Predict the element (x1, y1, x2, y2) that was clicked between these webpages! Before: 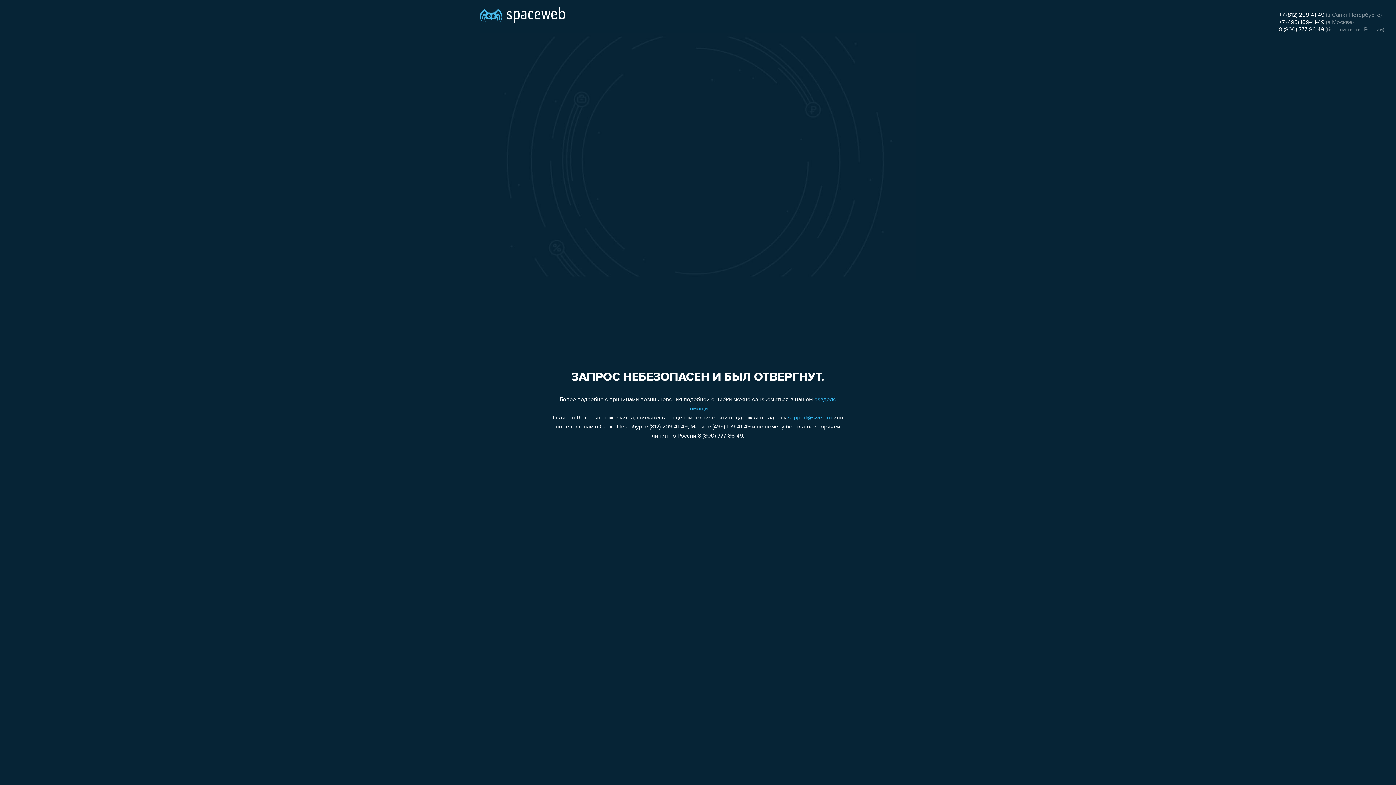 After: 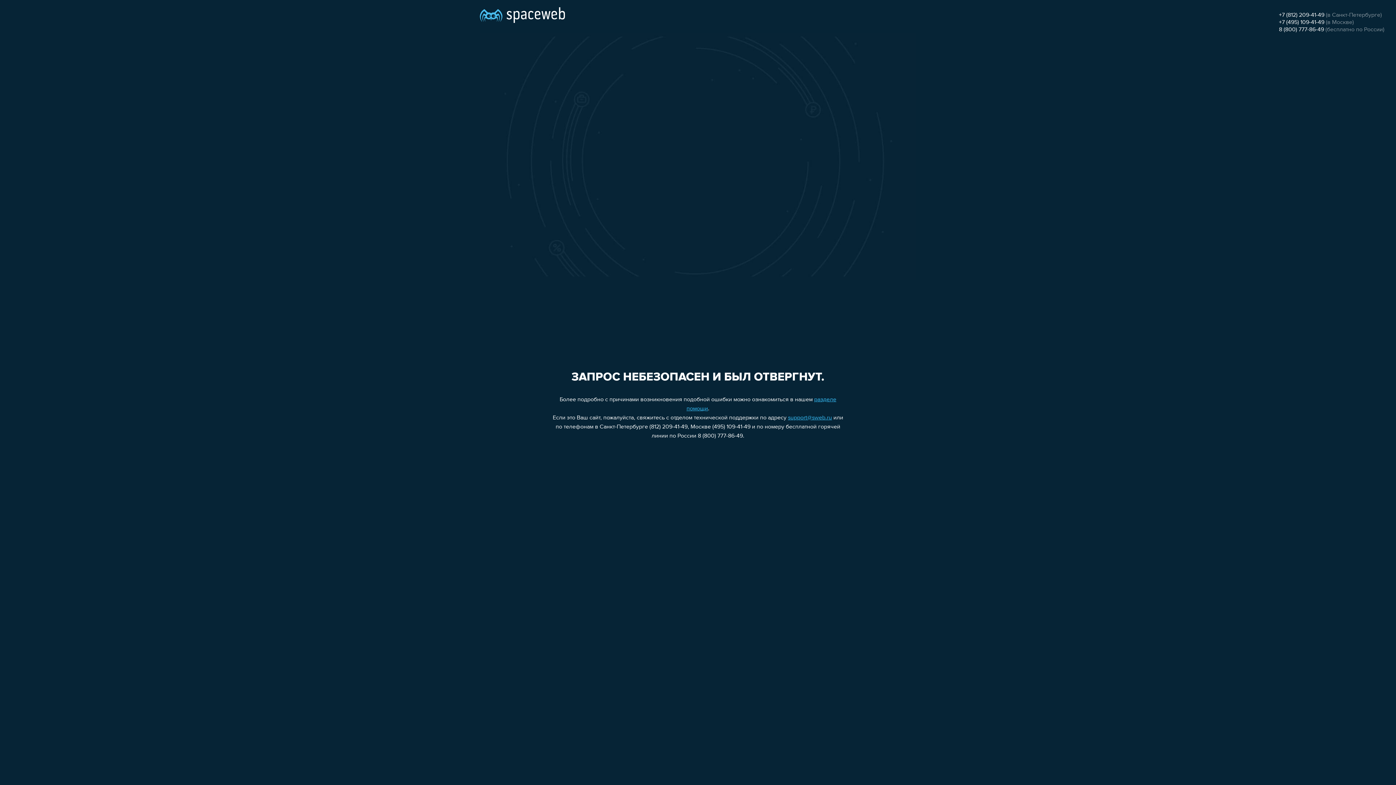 Action: bbox: (788, 415, 832, 421) label: support@sweb.ru